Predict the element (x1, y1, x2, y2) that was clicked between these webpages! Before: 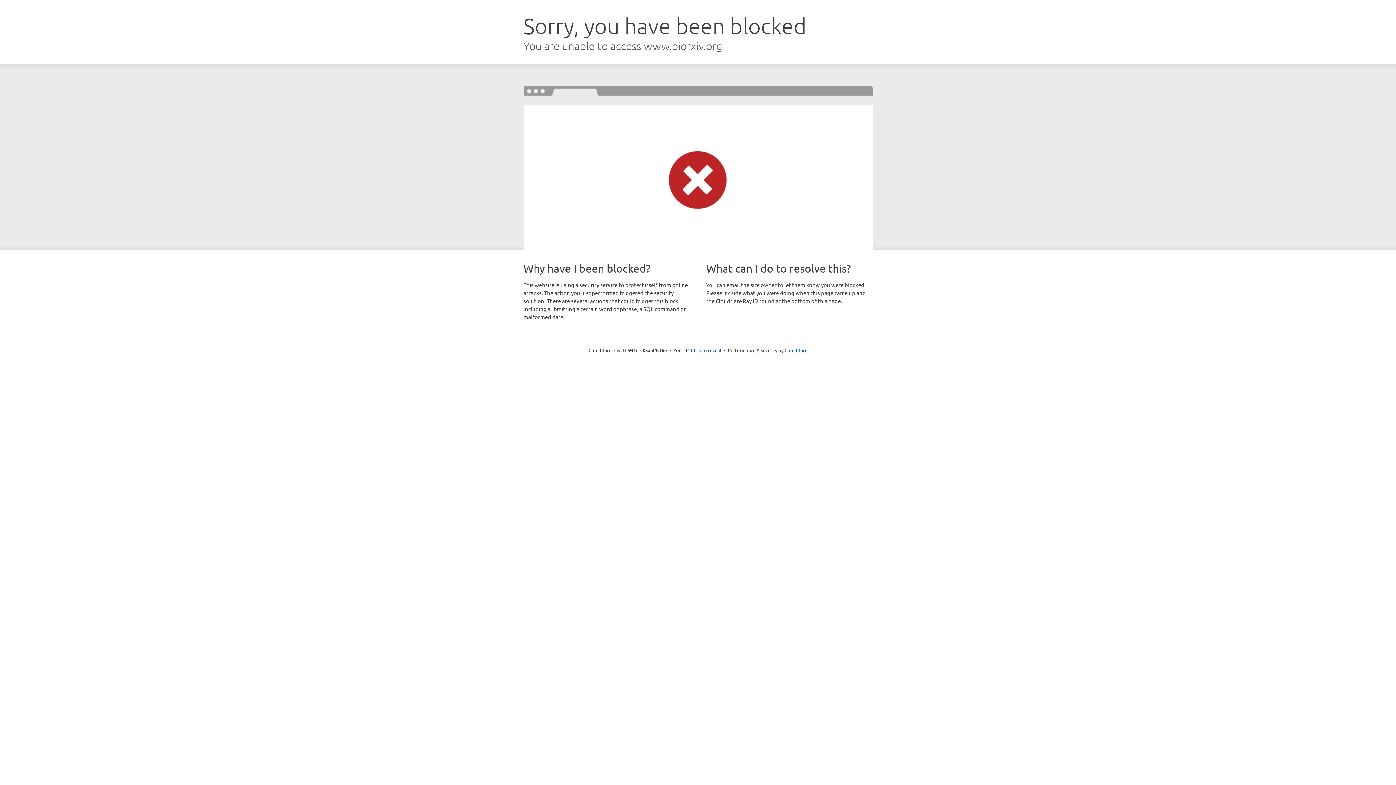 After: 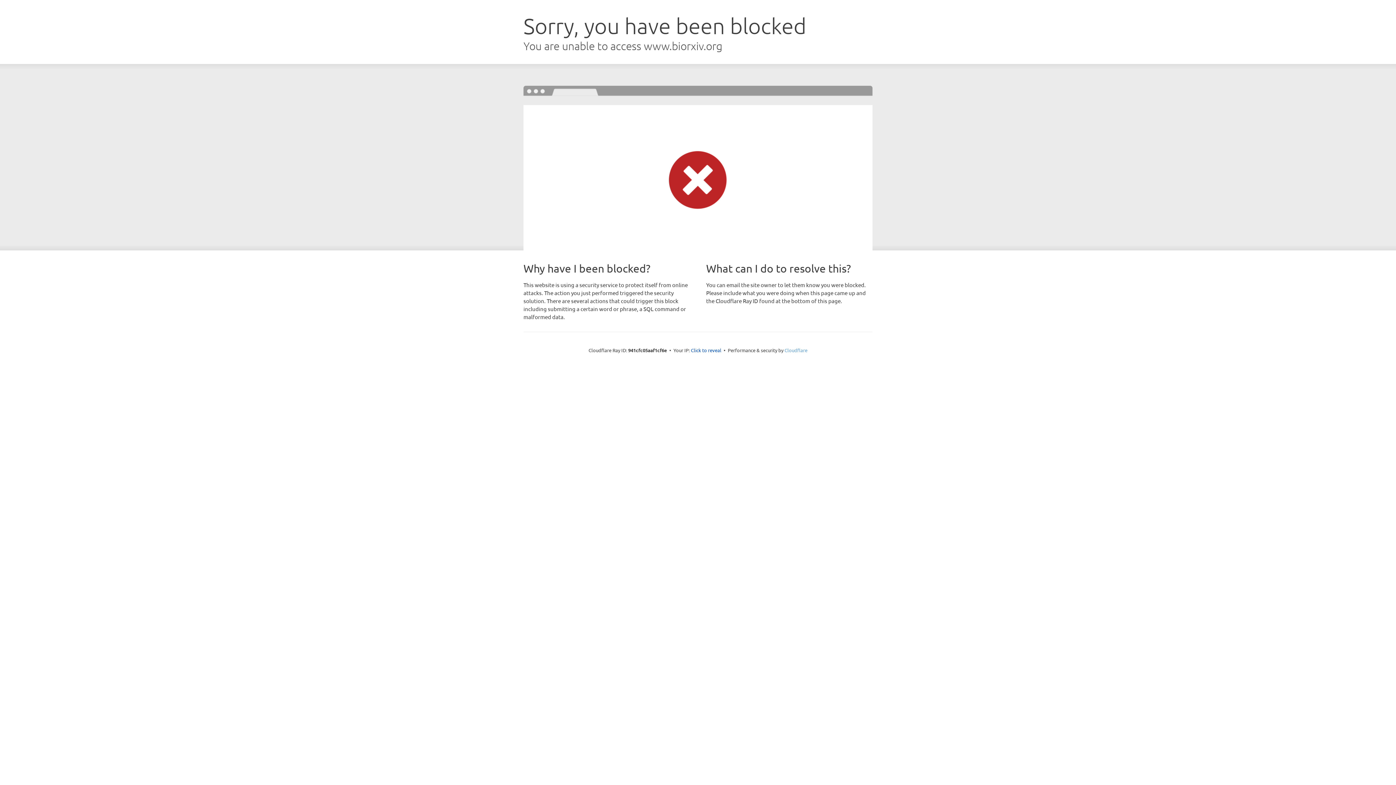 Action: bbox: (784, 347, 807, 353) label: Cloudflare